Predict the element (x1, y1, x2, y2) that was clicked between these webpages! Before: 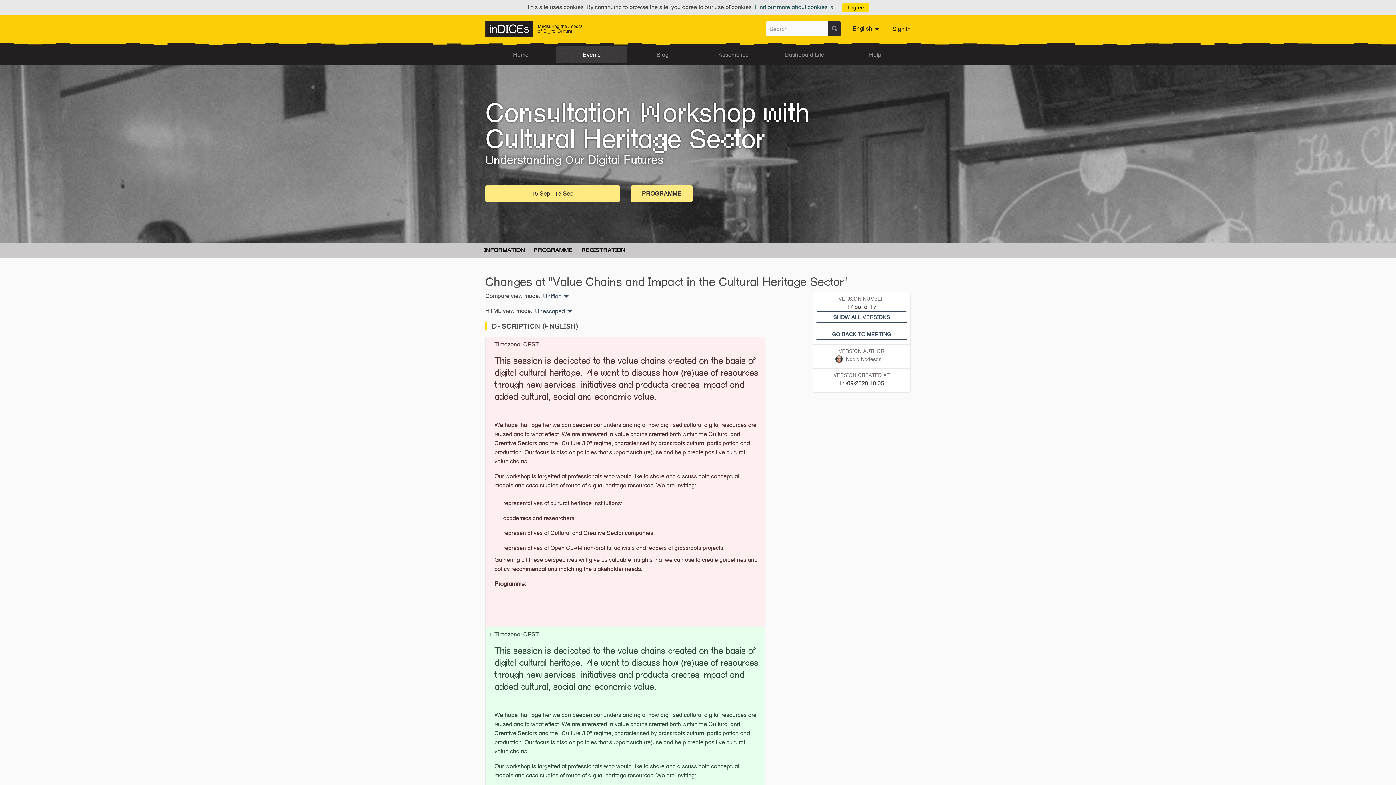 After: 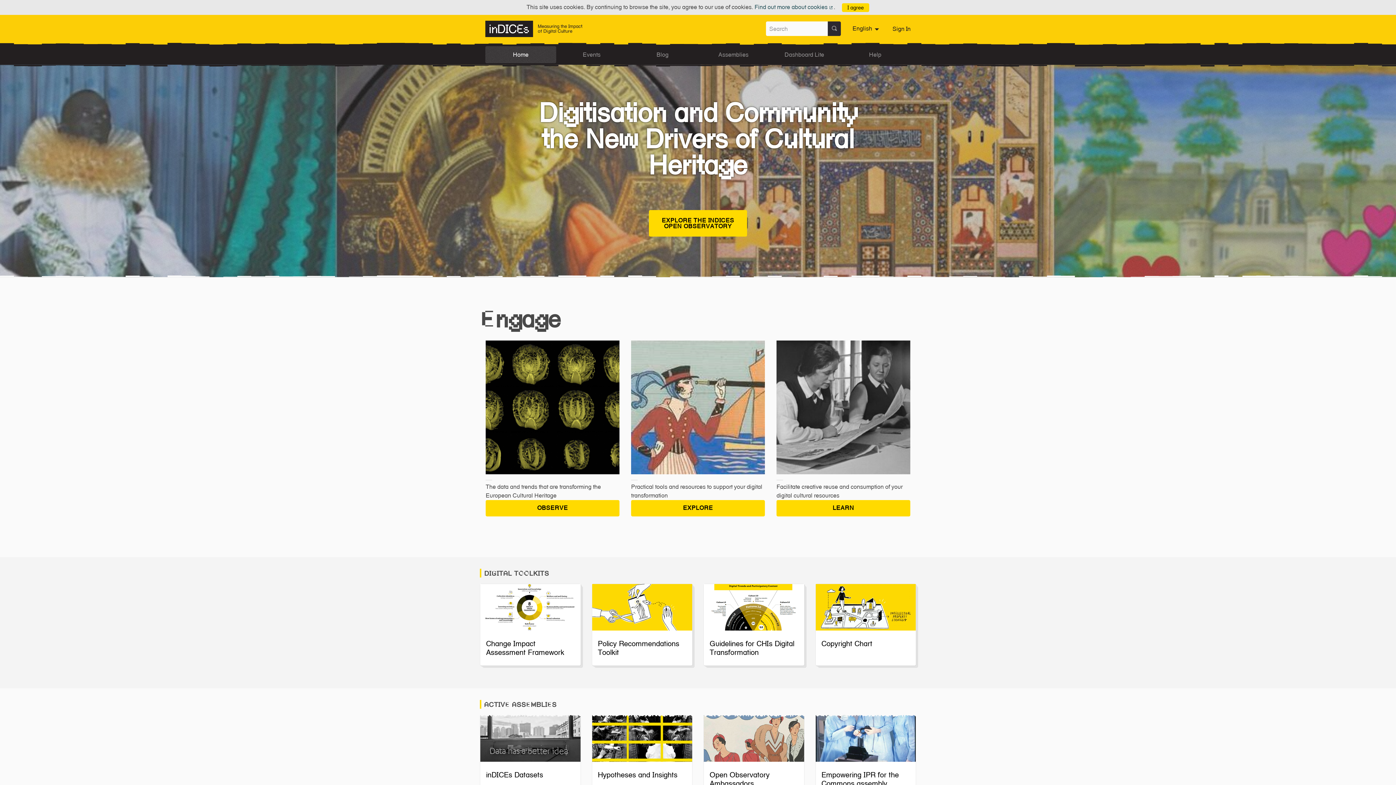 Action: bbox: (485, 46, 556, 63) label: Home